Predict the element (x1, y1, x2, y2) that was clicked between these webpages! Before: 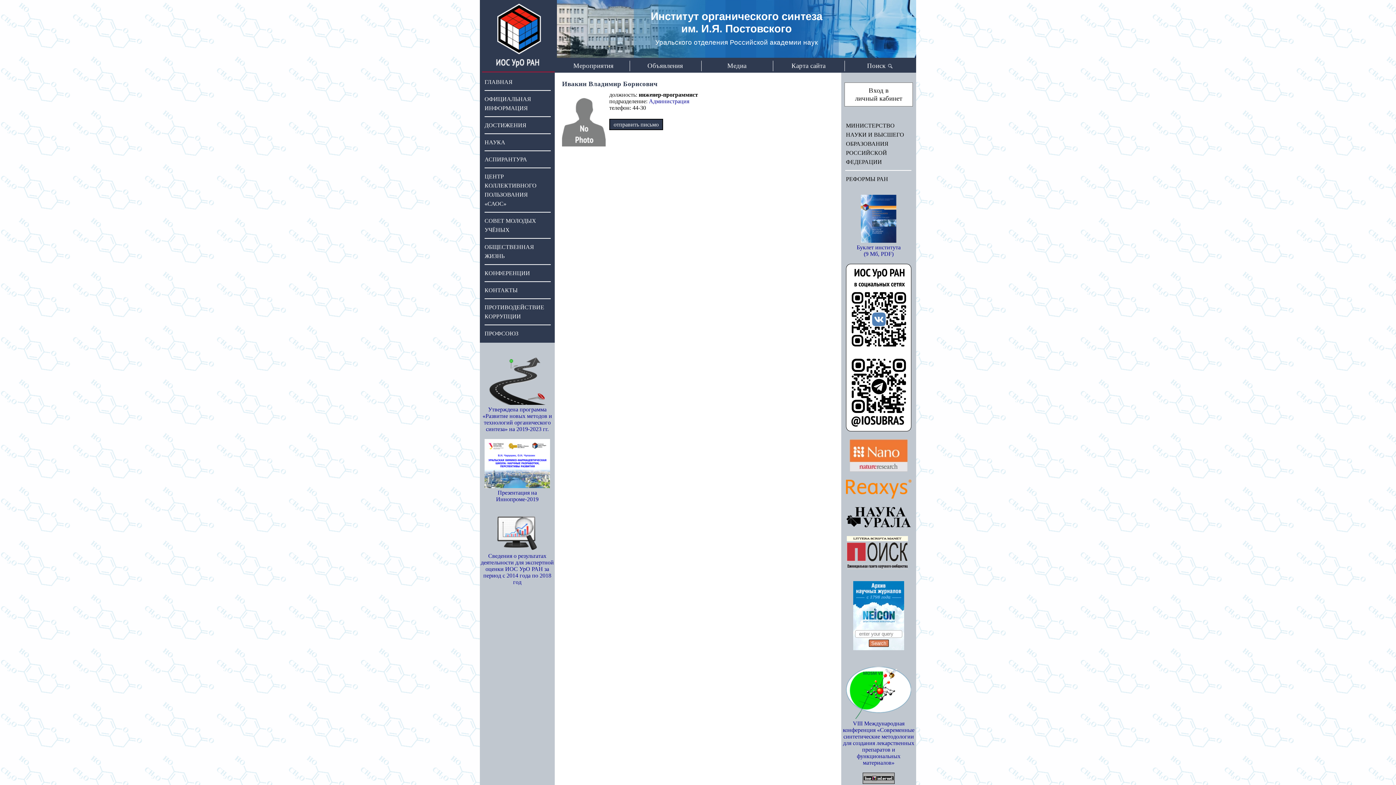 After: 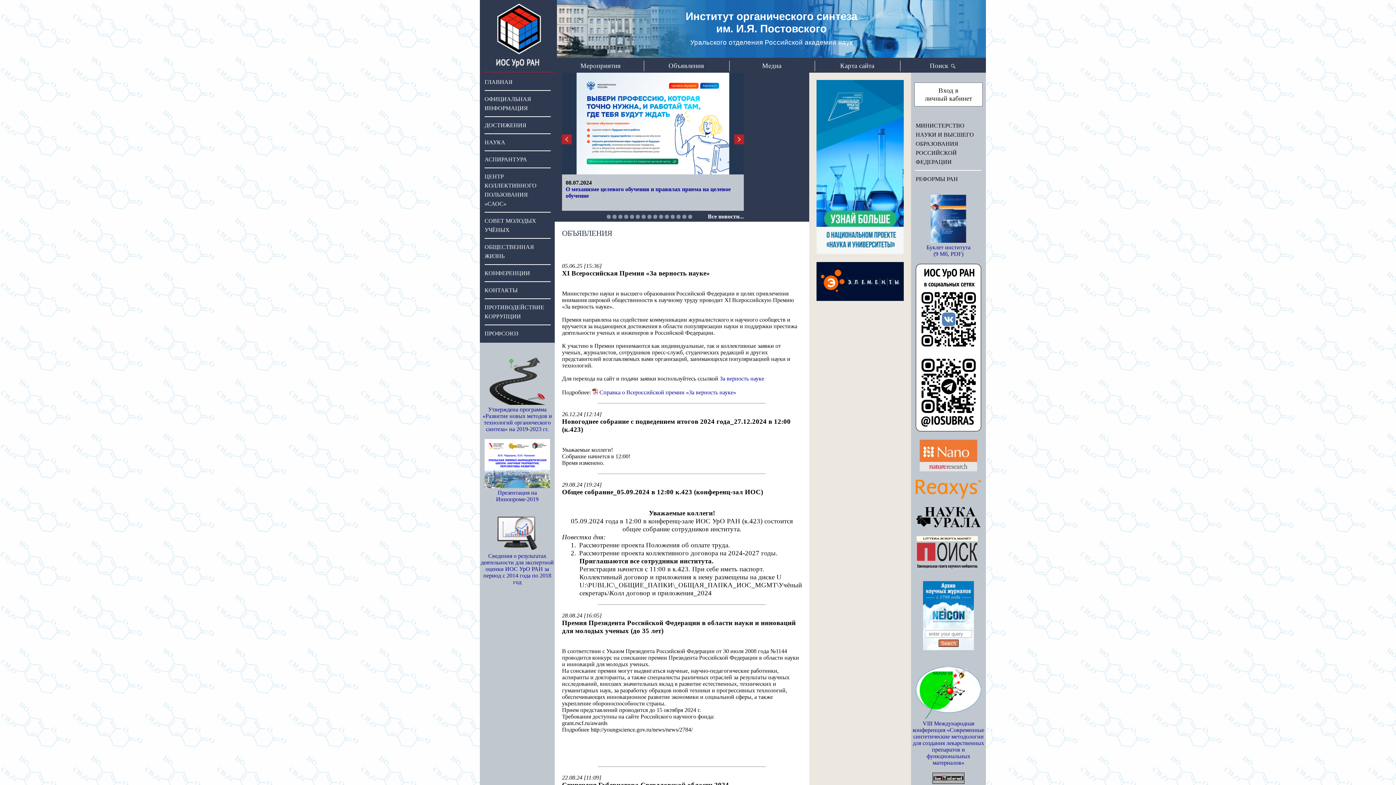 Action: label: Медиа bbox: (727, 61, 746, 69)